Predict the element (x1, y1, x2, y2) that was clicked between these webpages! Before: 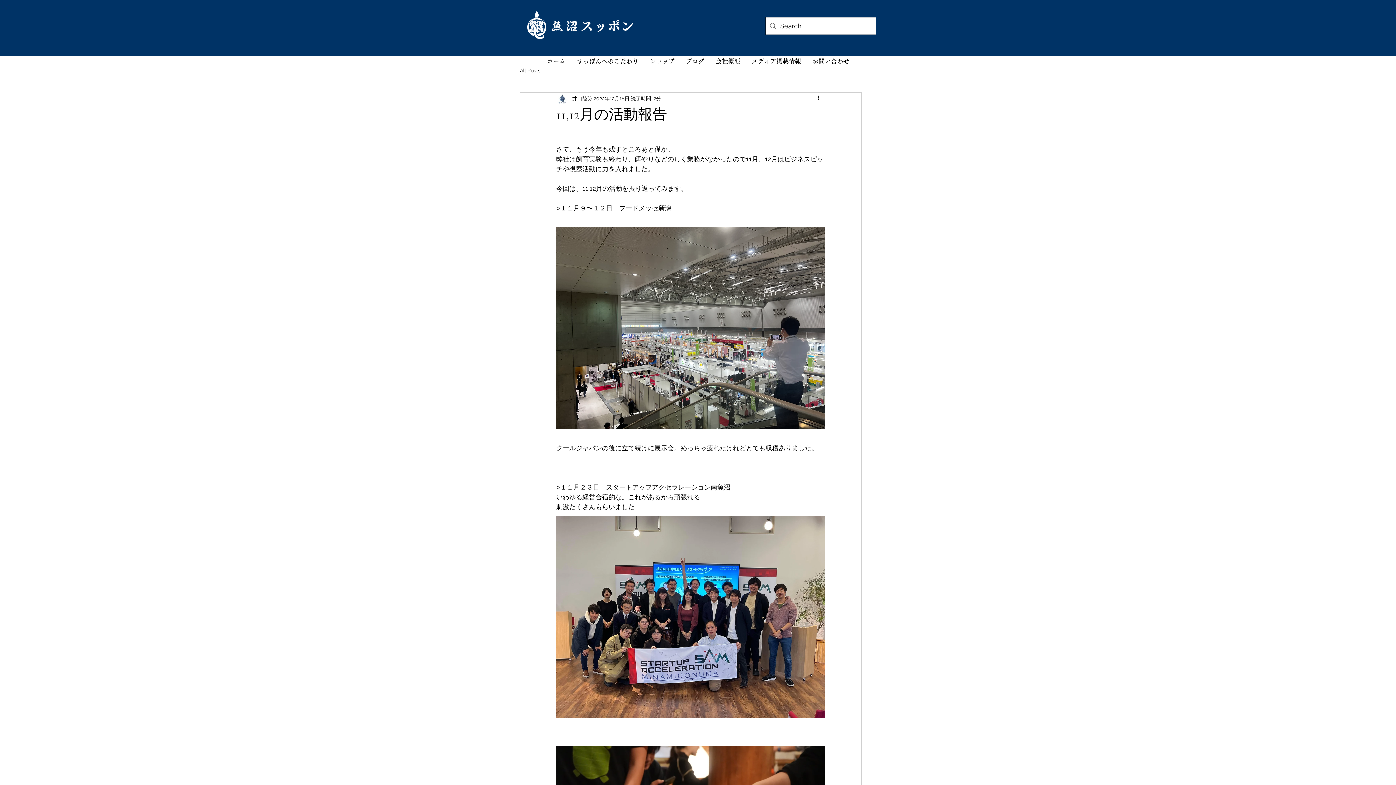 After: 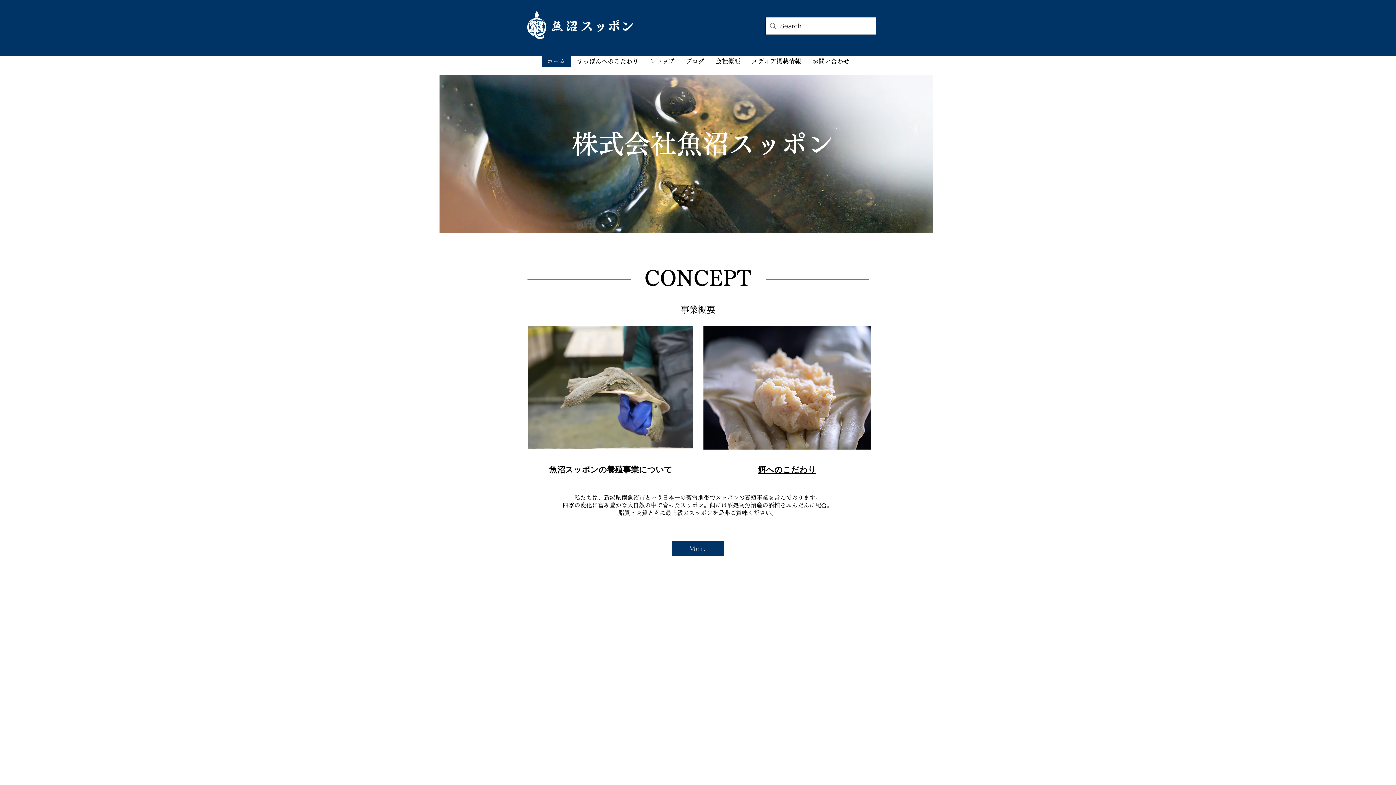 Action: bbox: (527, 10, 546, 38)